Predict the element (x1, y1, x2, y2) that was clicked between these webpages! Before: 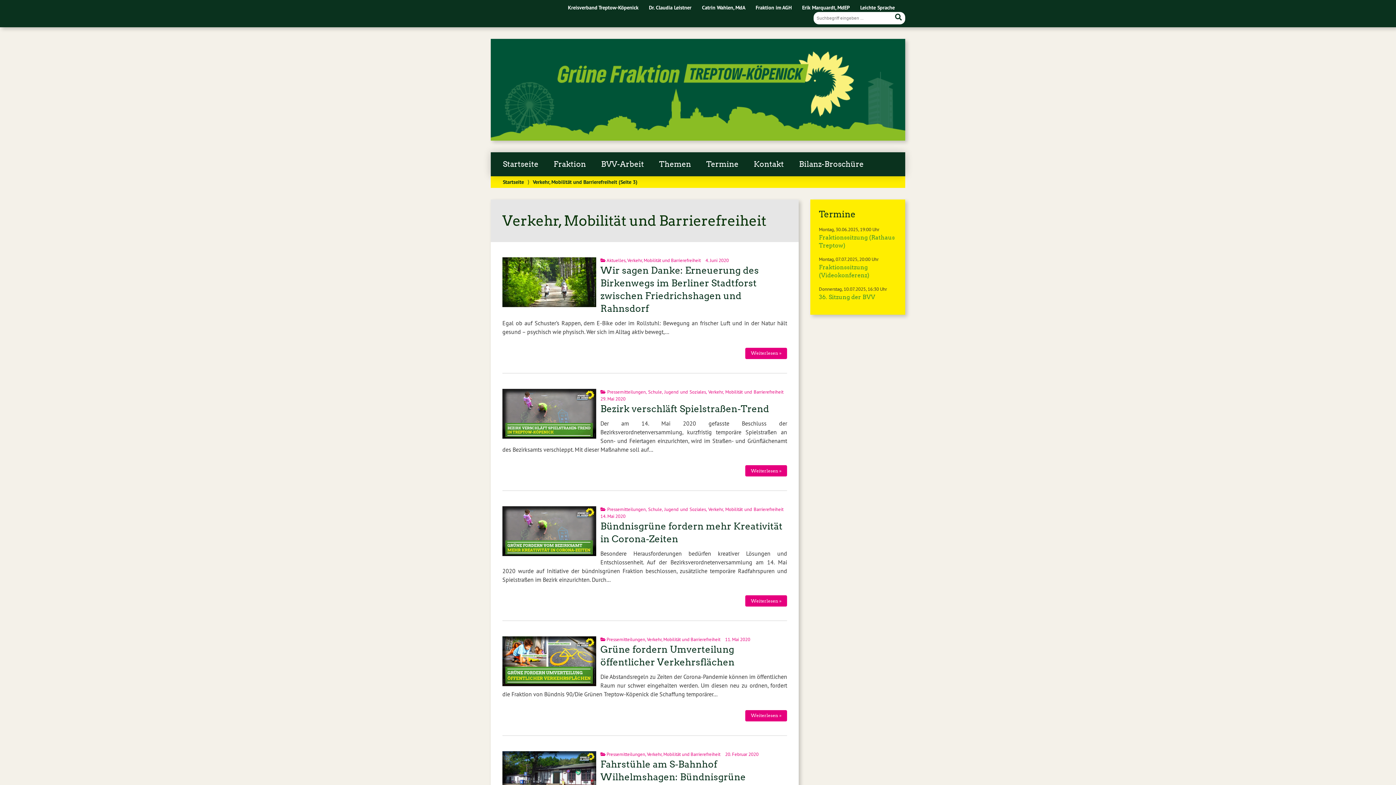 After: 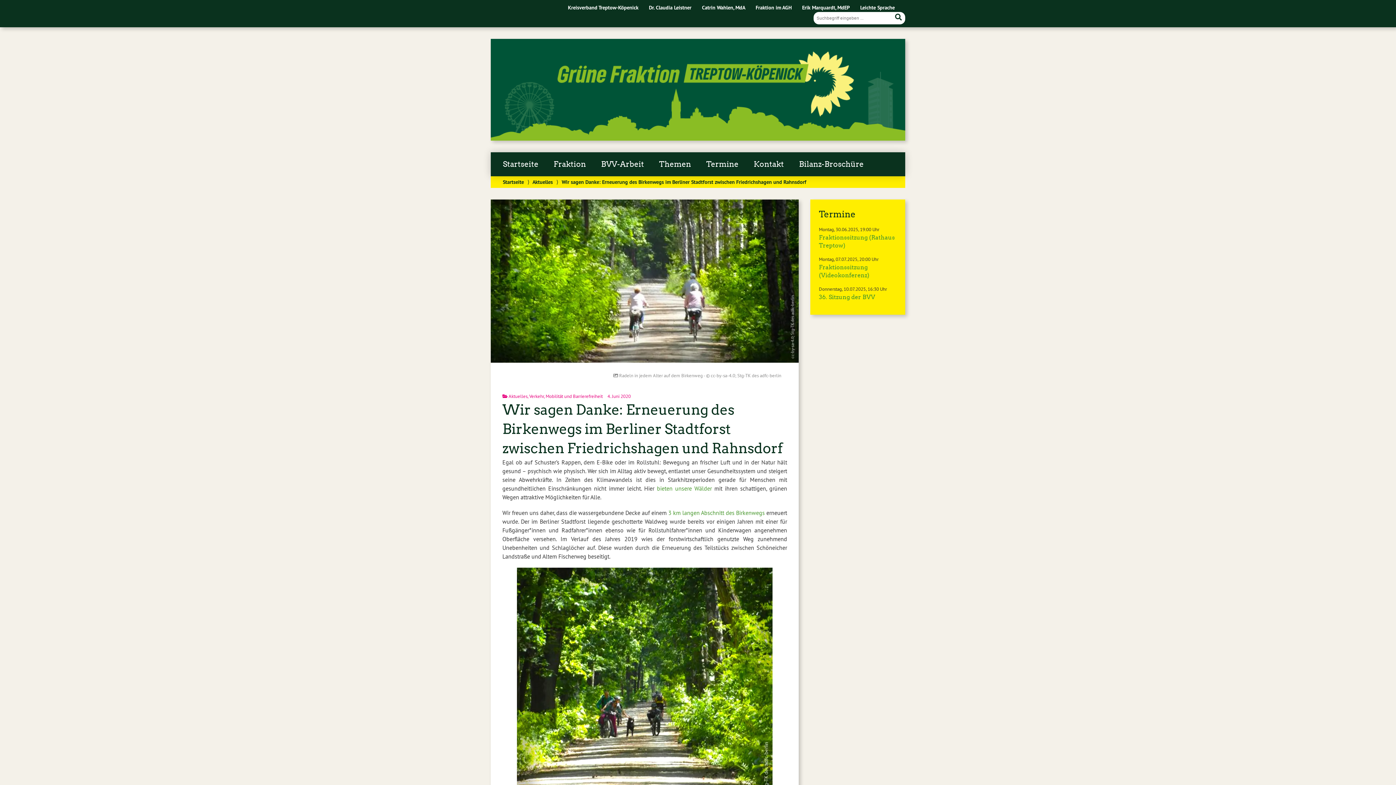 Action: bbox: (502, 301, 596, 308)